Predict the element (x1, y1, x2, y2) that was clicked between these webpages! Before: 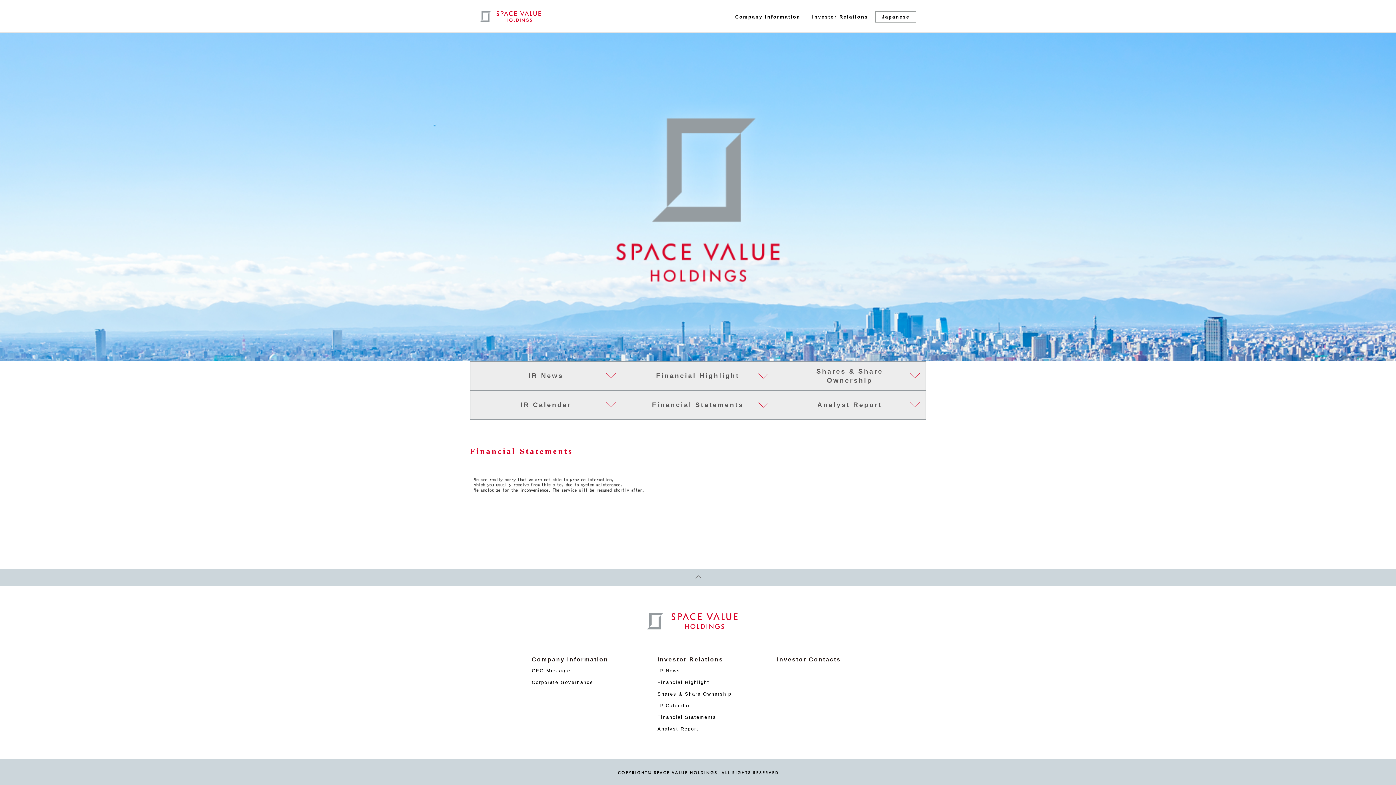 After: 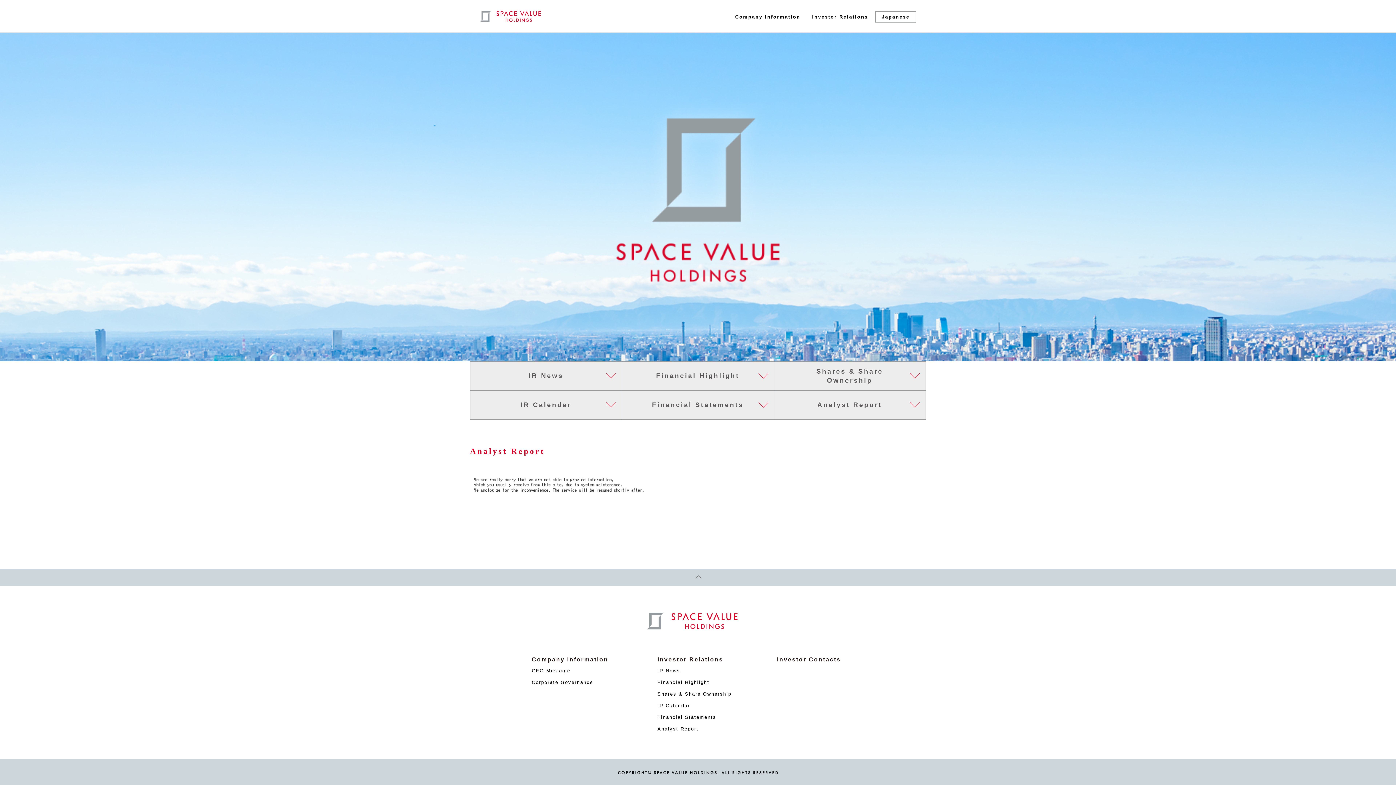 Action: bbox: (657, 726, 698, 731) label: Analyst Report